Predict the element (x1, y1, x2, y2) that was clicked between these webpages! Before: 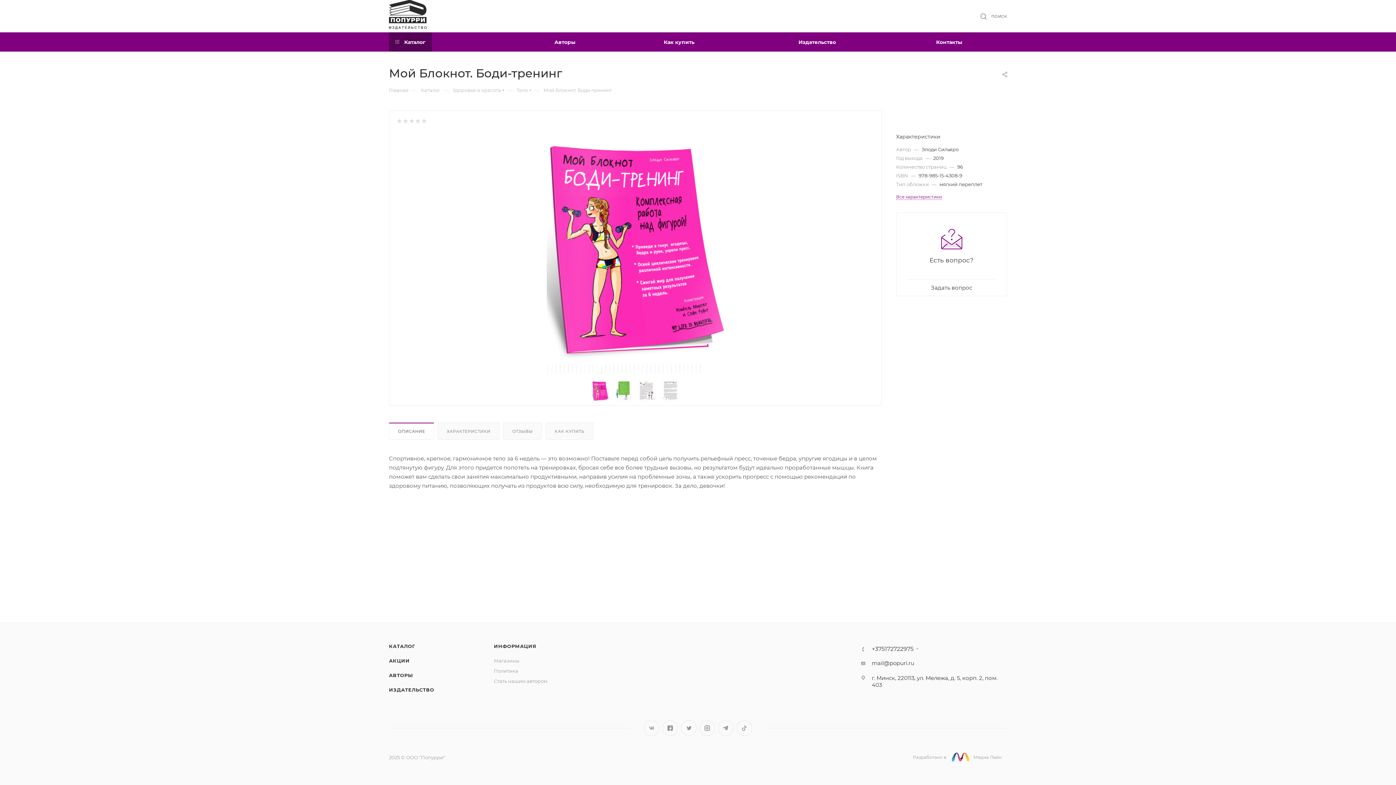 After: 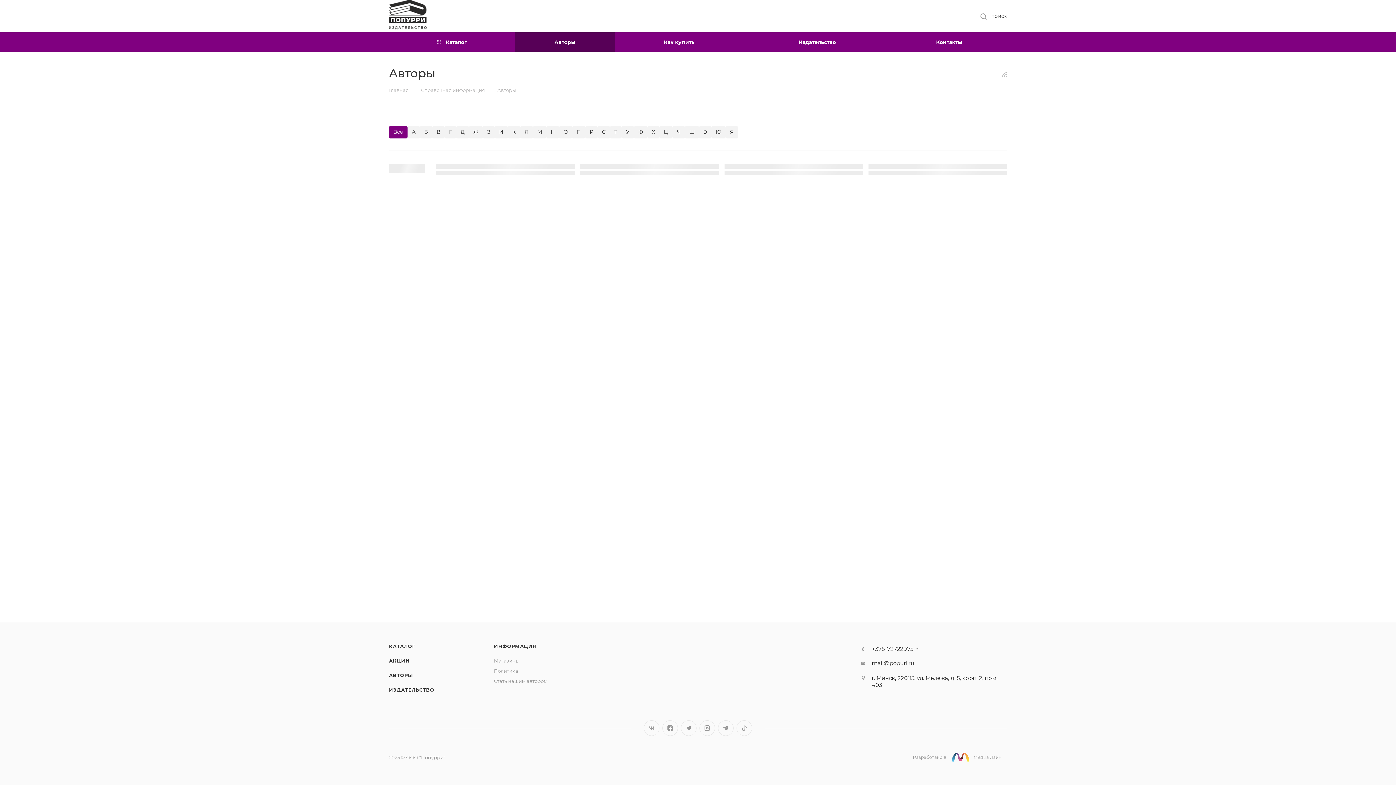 Action: bbox: (514, 32, 615, 51) label: Авторы